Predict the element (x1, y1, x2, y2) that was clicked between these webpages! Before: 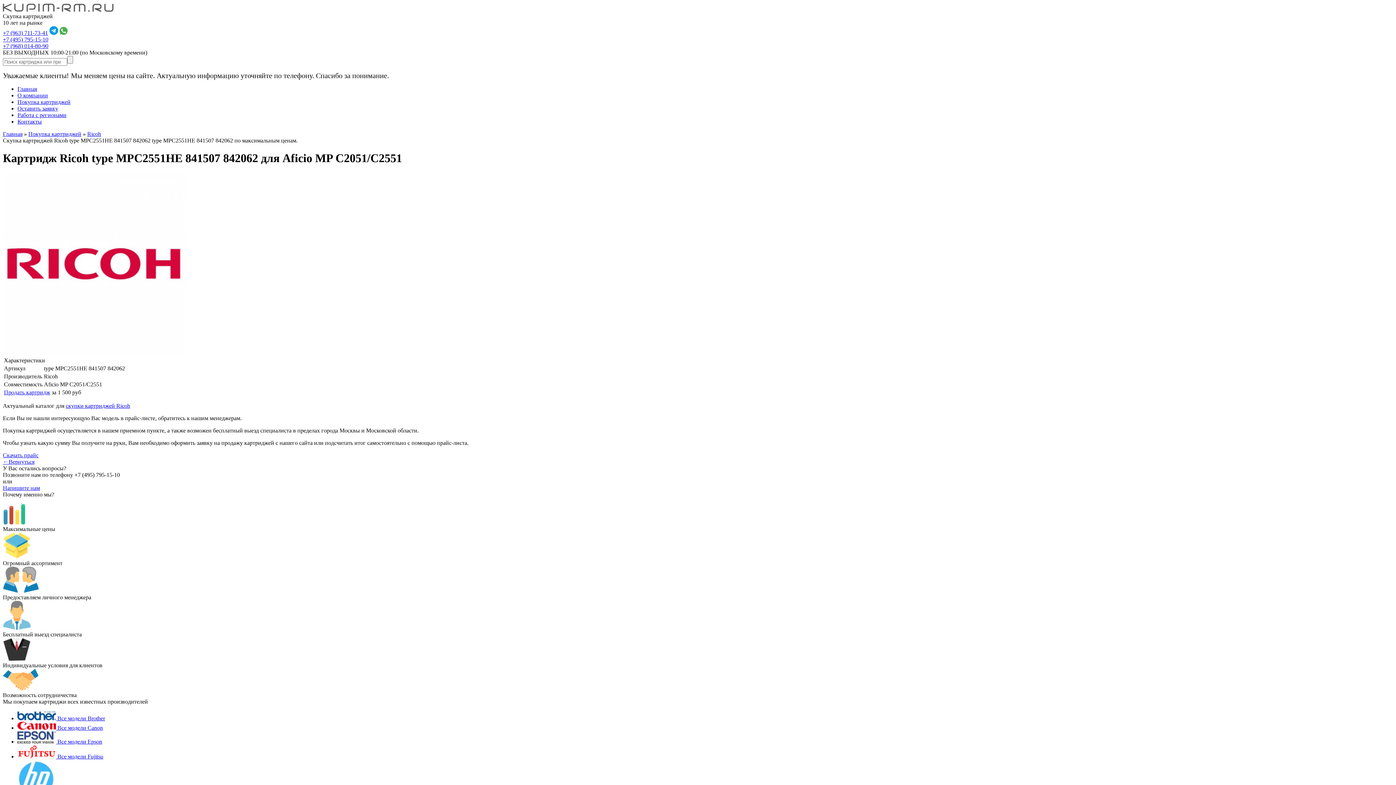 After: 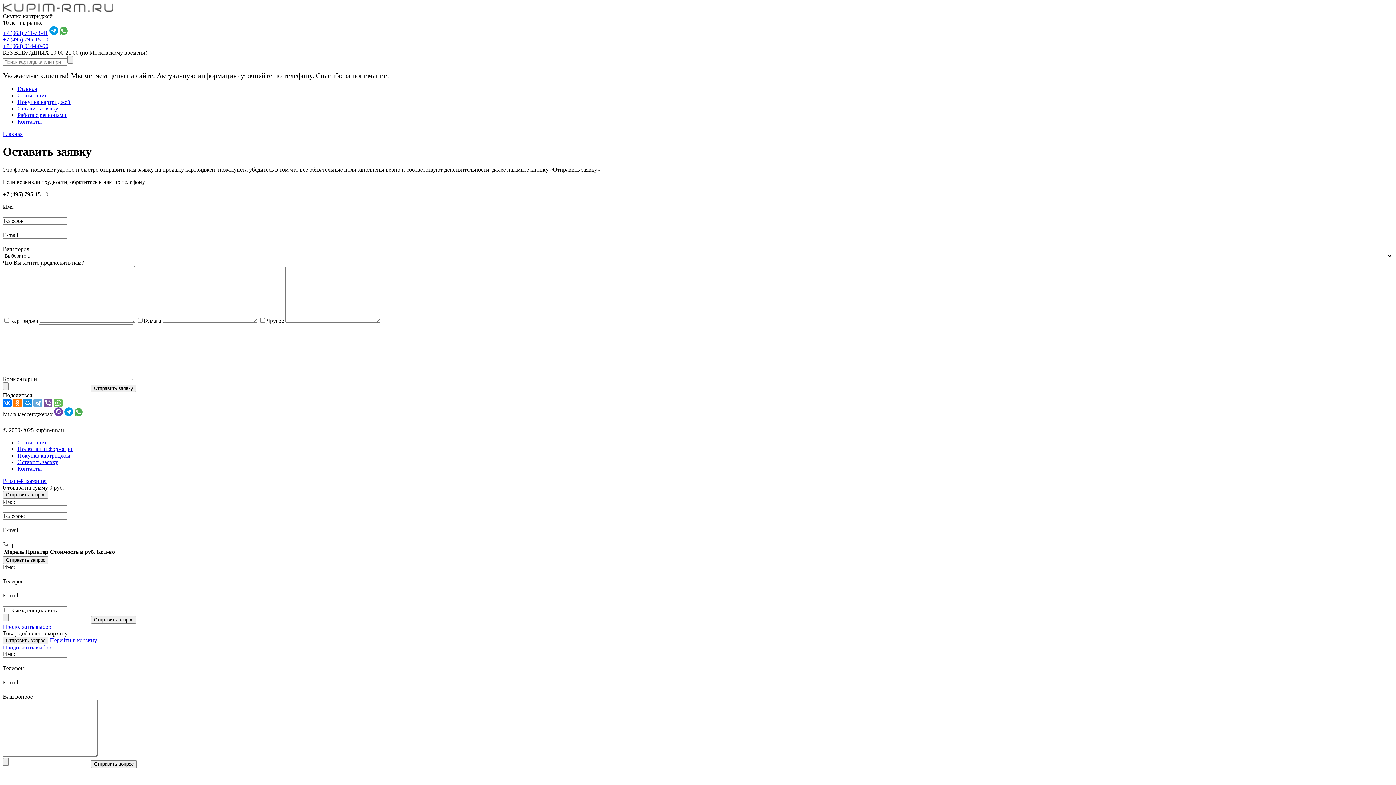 Action: label: Оставить заявку bbox: (17, 105, 58, 111)